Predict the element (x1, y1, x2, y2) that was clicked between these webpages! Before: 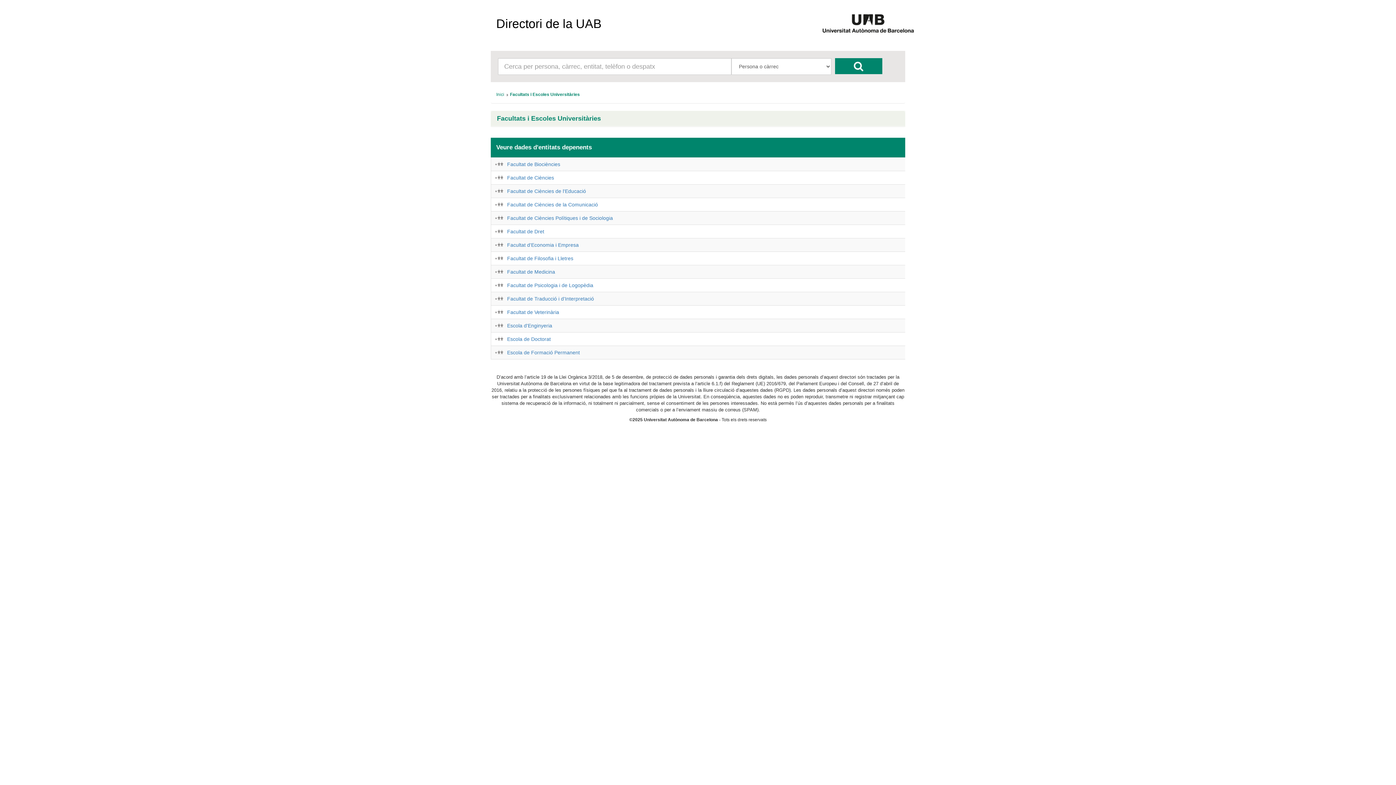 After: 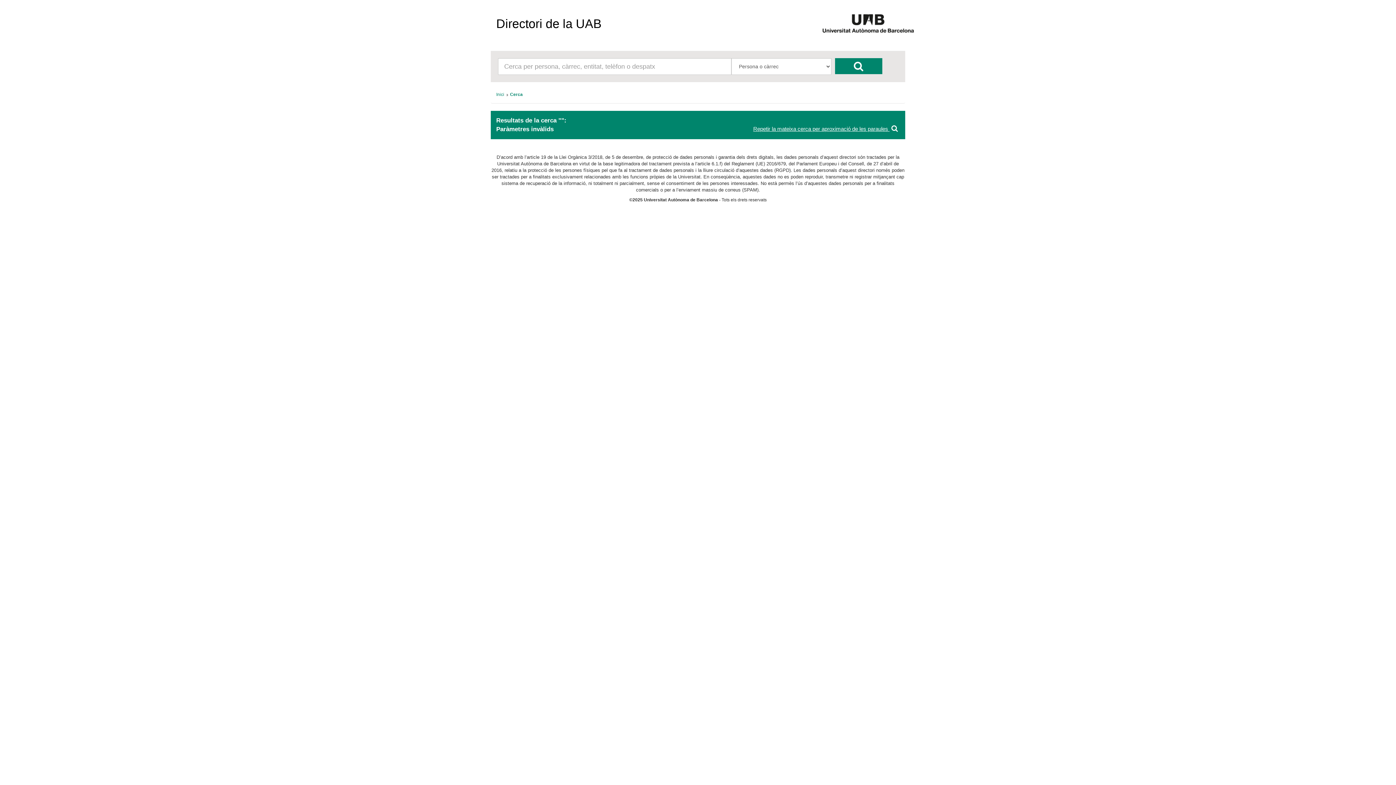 Action: bbox: (835, 58, 882, 74)